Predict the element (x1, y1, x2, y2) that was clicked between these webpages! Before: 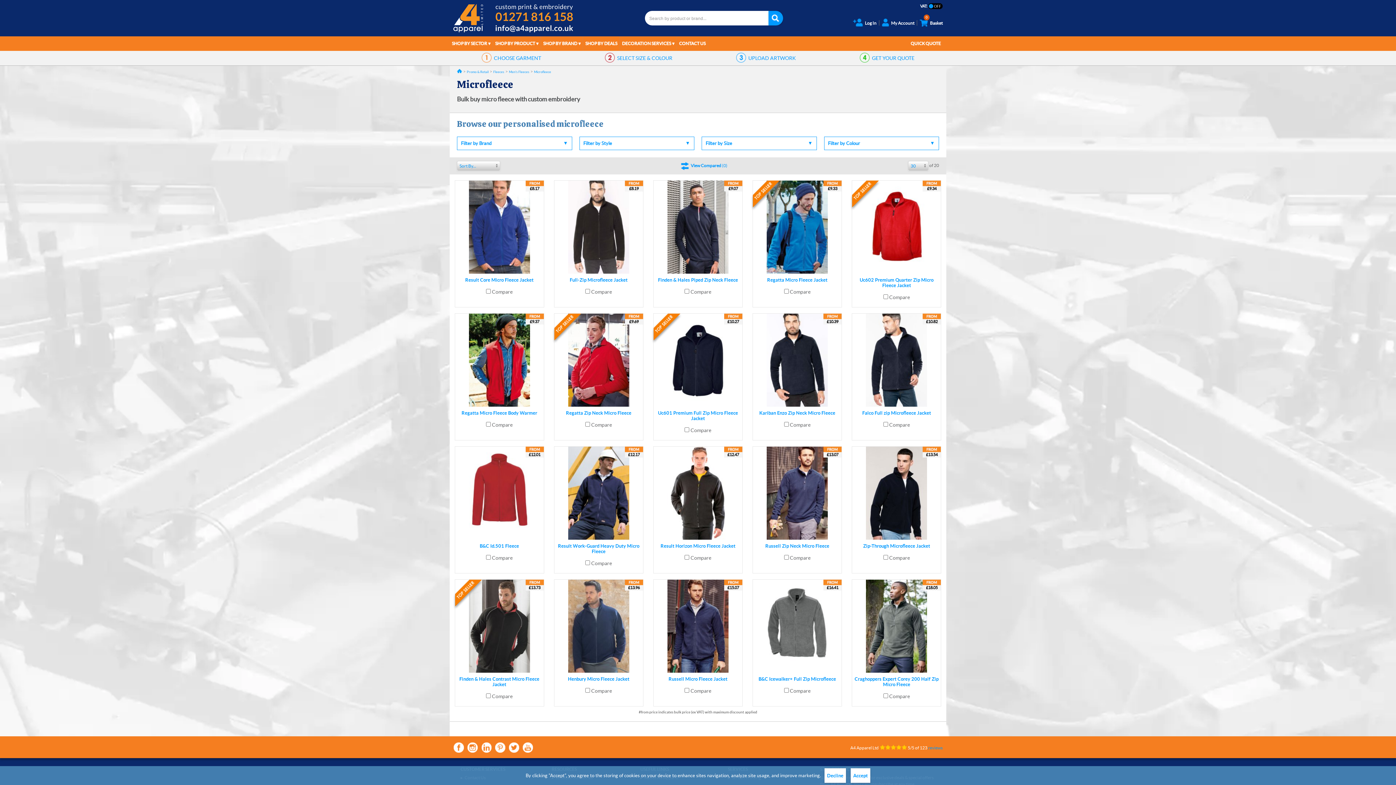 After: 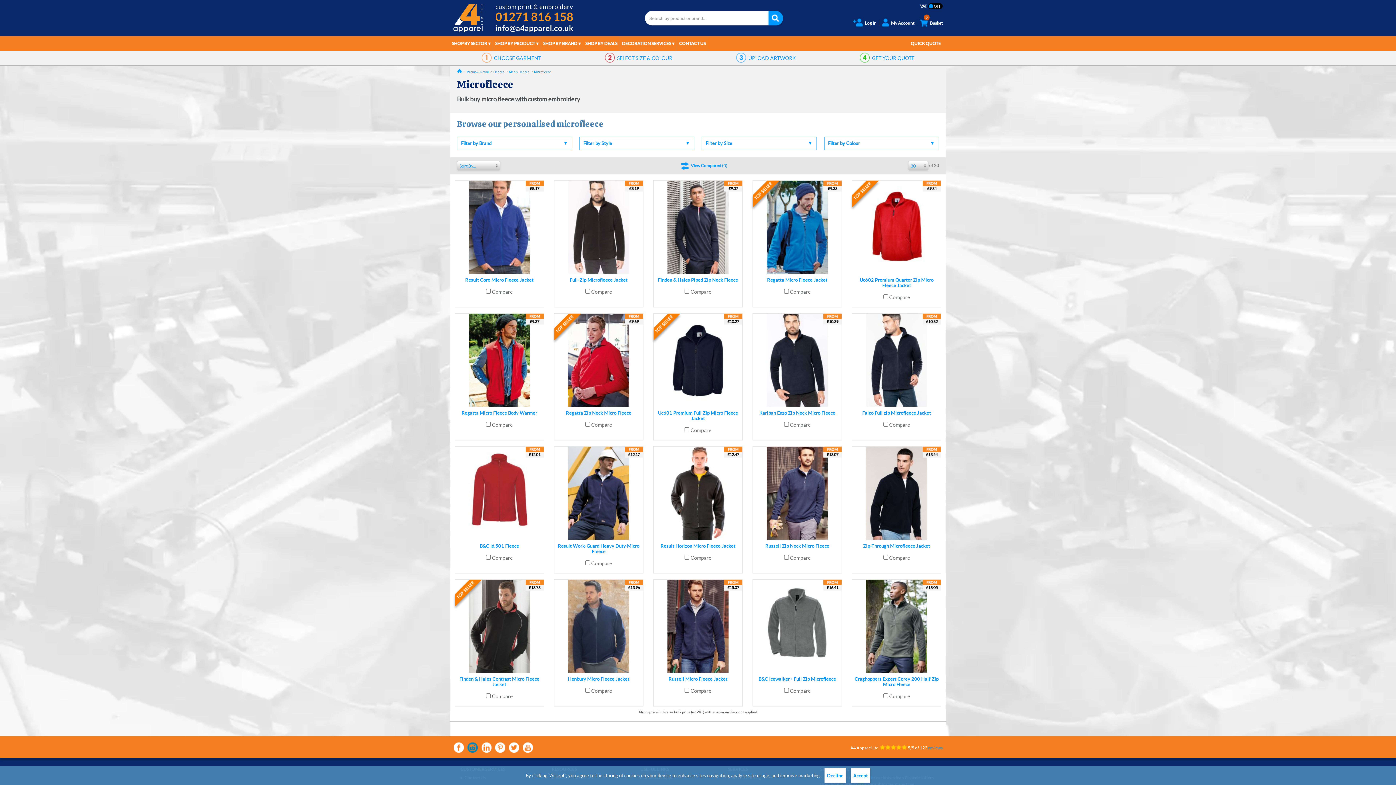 Action: bbox: (465, 742, 479, 753)